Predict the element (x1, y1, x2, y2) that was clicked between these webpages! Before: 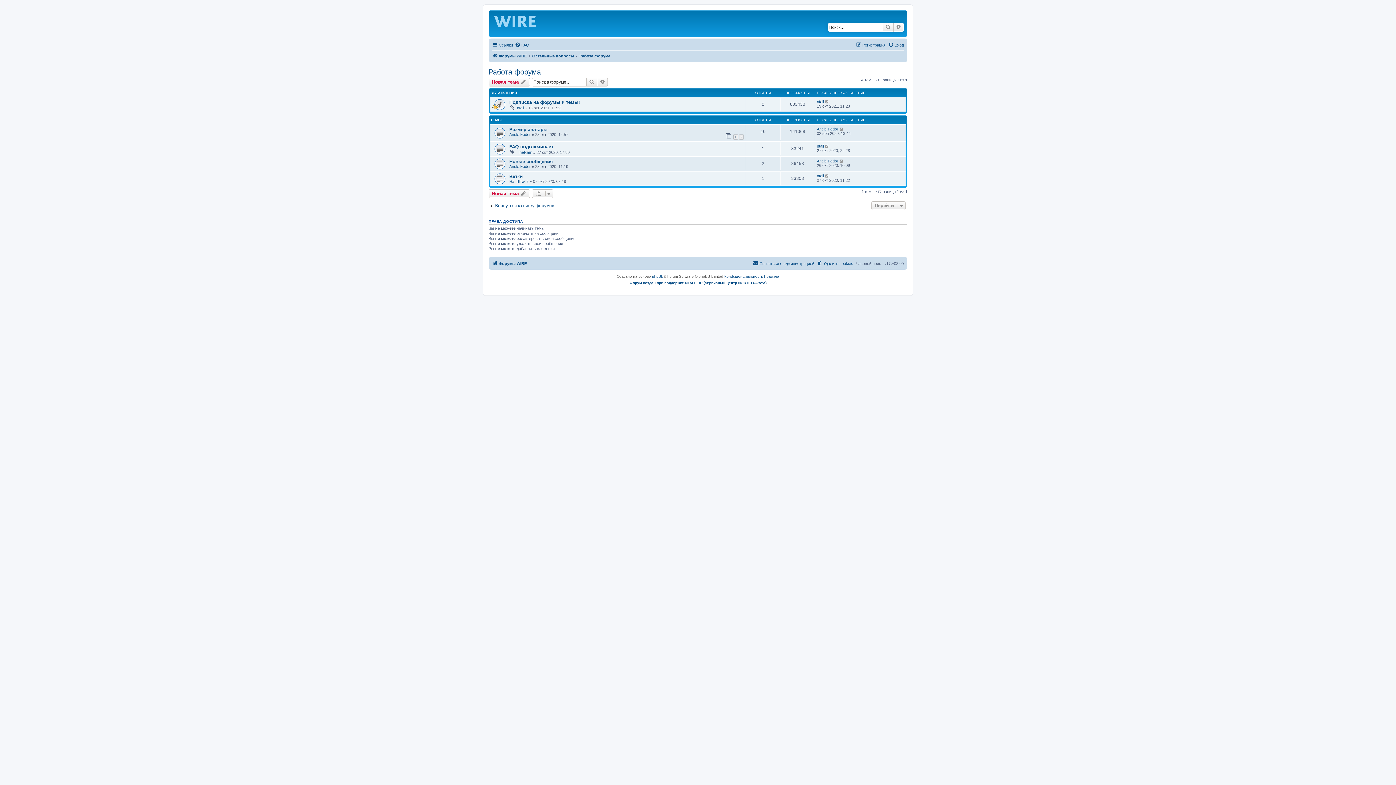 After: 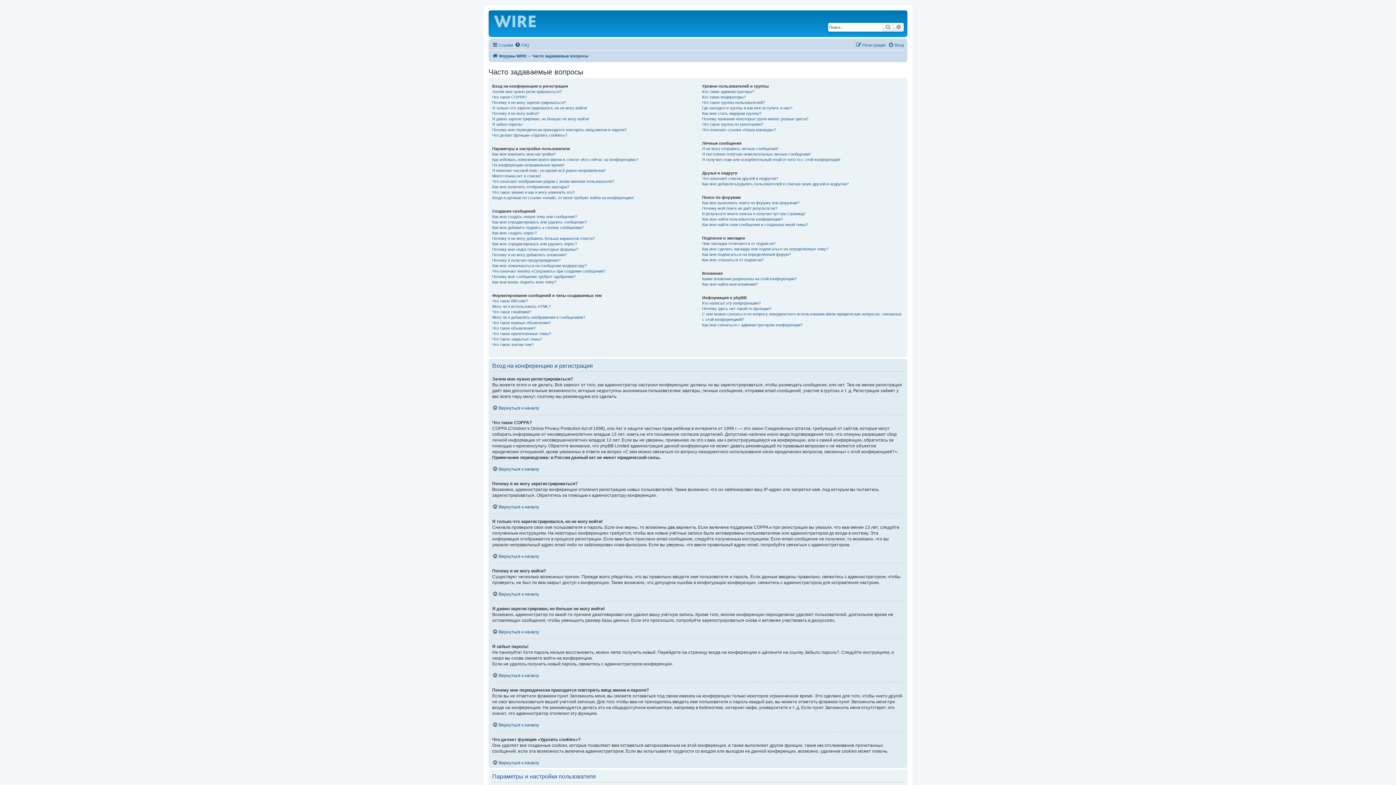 Action: label: FAQ bbox: (514, 40, 529, 49)